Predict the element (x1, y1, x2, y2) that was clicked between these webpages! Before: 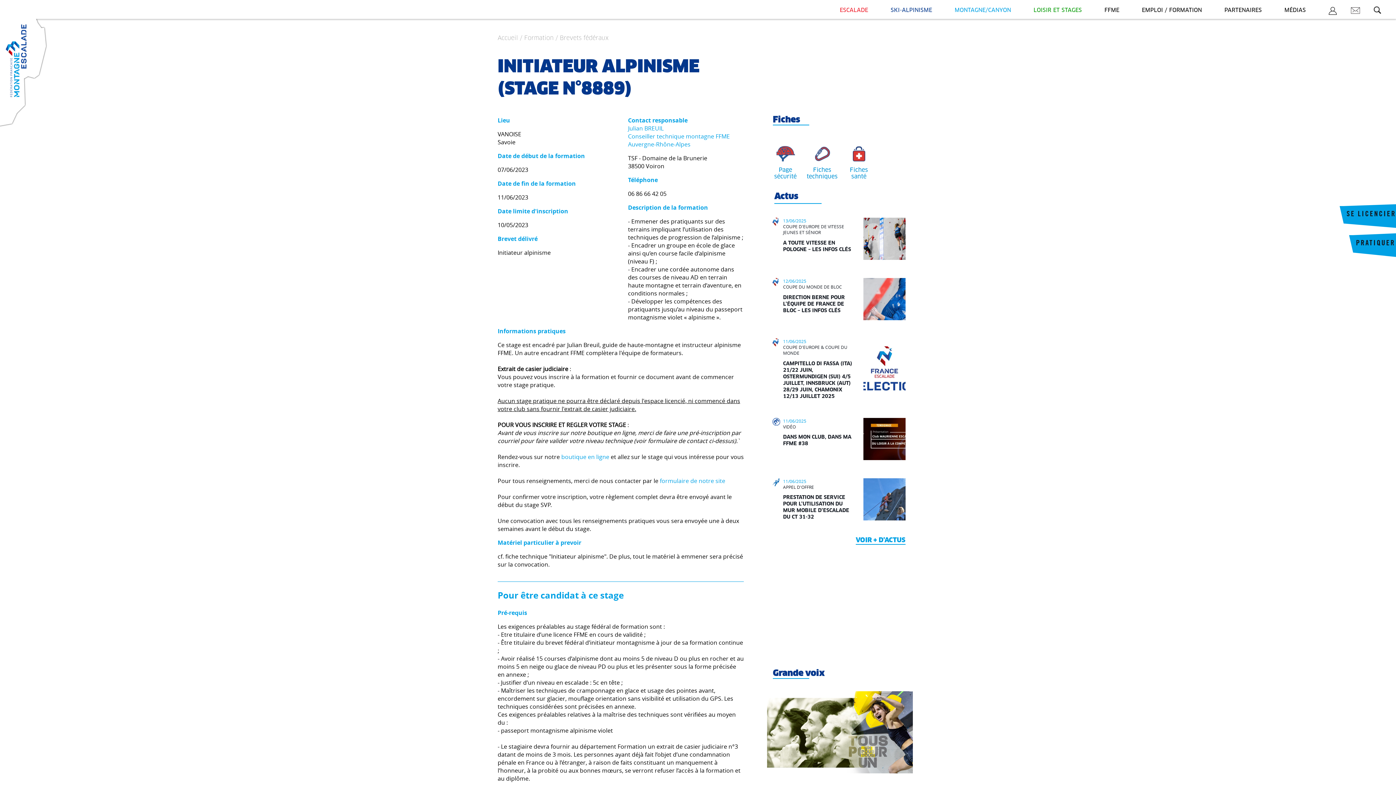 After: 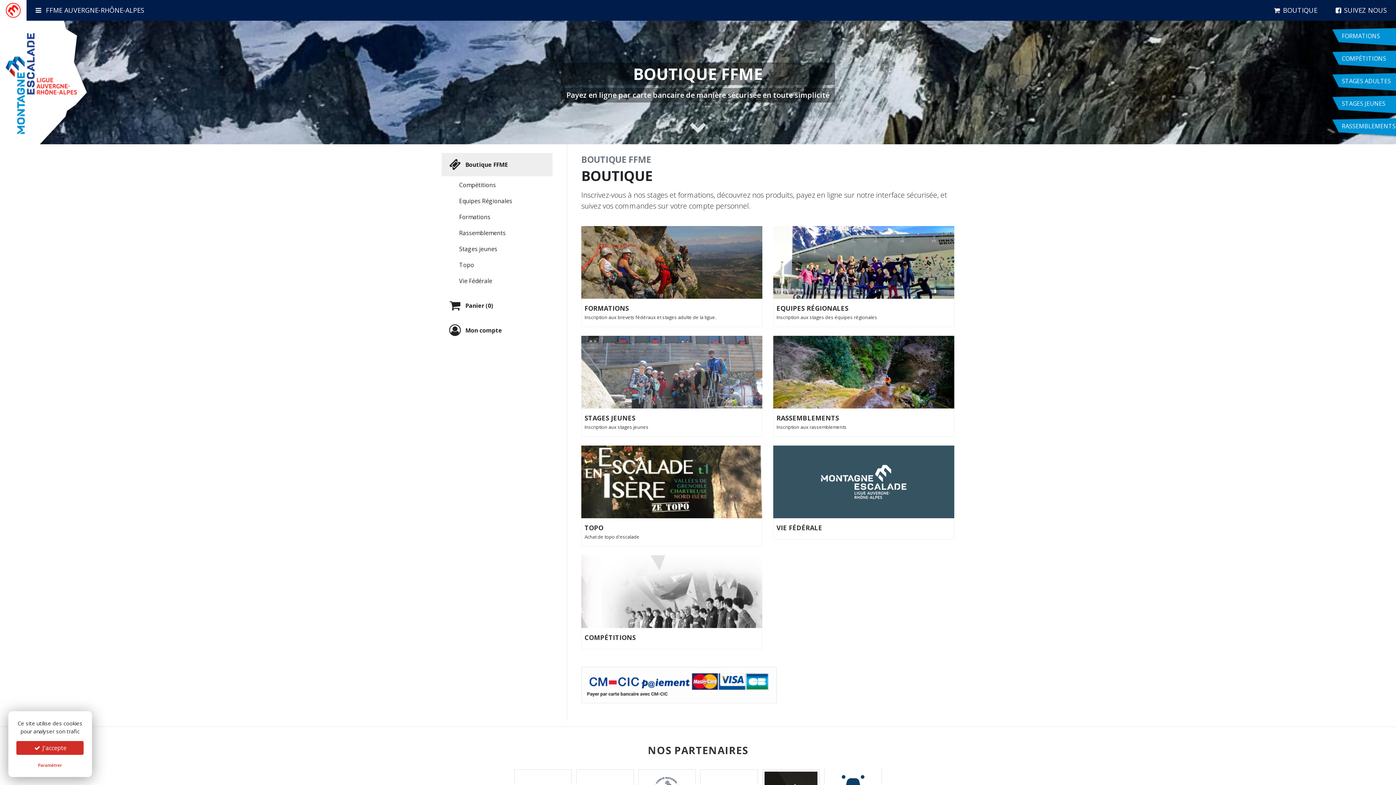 Action: bbox: (561, 453, 609, 461) label: boutique en ligne